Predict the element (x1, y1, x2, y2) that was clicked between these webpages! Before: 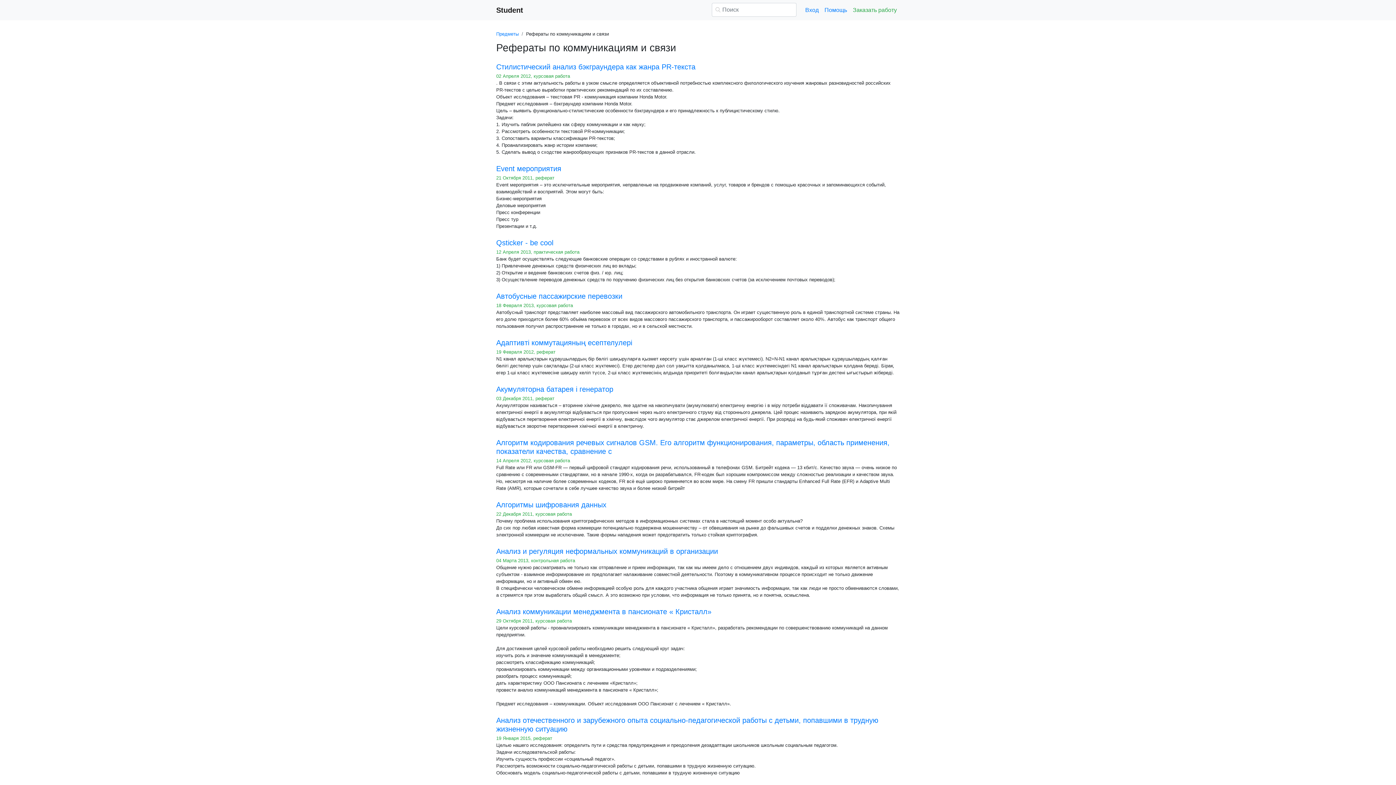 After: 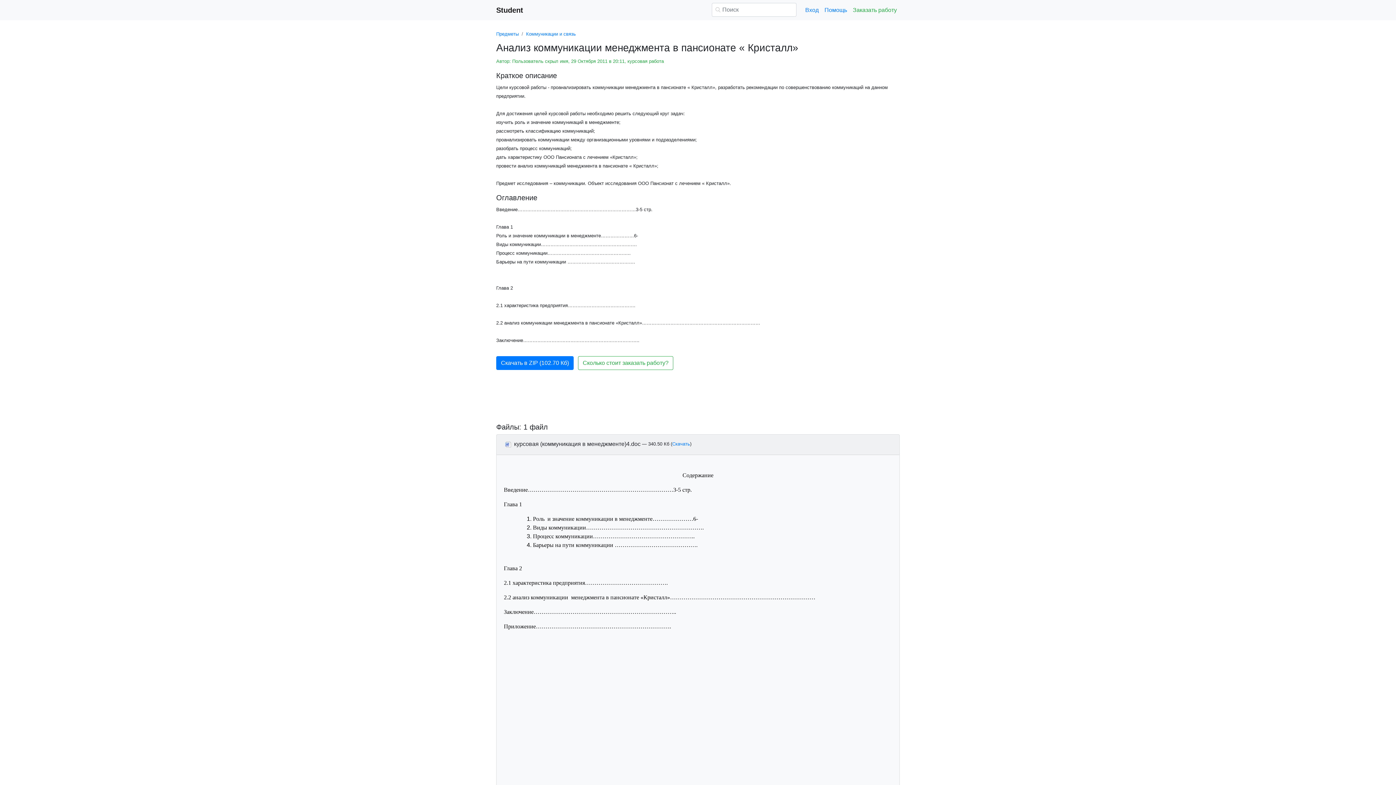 Action: bbox: (496, 608, 711, 616) label: Анализ коммуникации менеджмента в пансионате « Кристалл»